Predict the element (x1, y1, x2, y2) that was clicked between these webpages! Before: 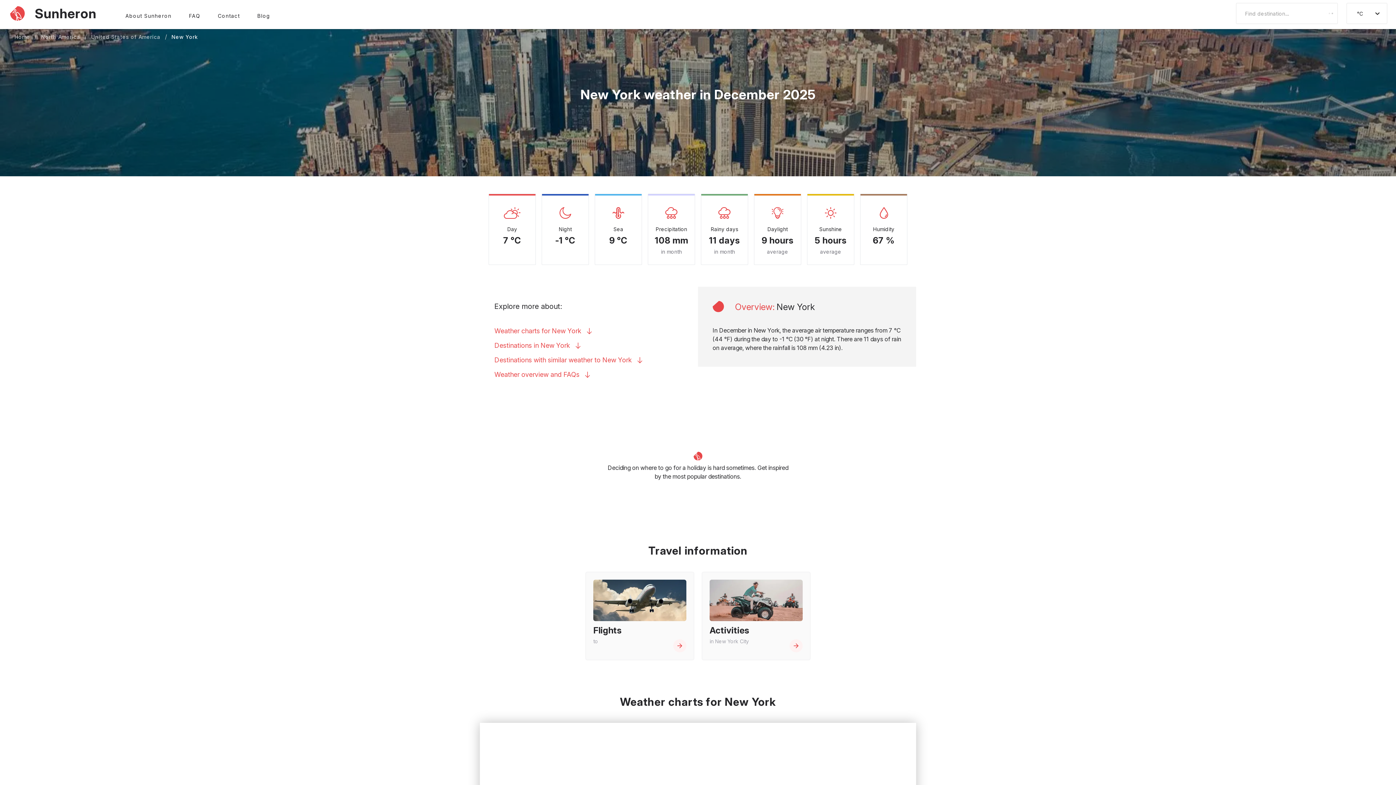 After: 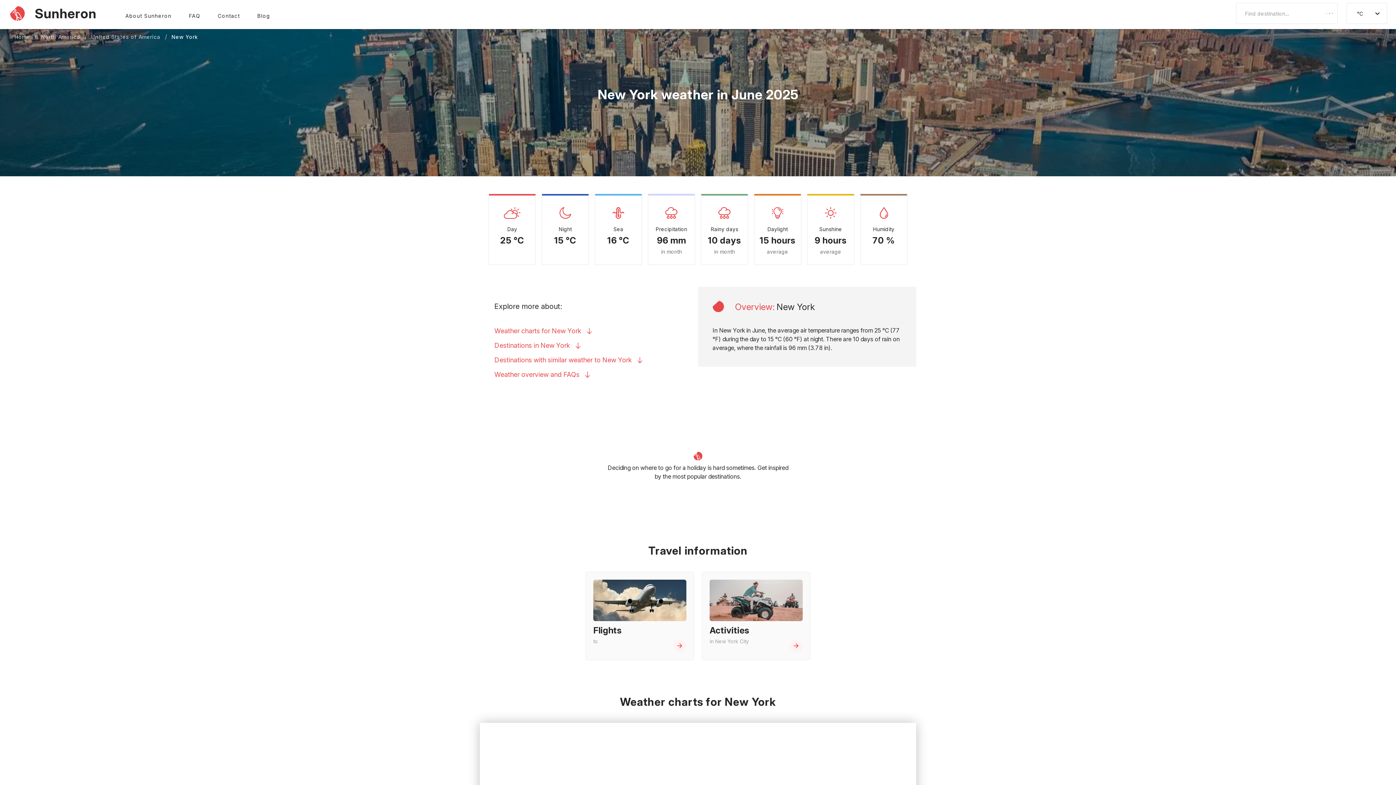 Action: label: June bbox: (621, 151, 655, 176)